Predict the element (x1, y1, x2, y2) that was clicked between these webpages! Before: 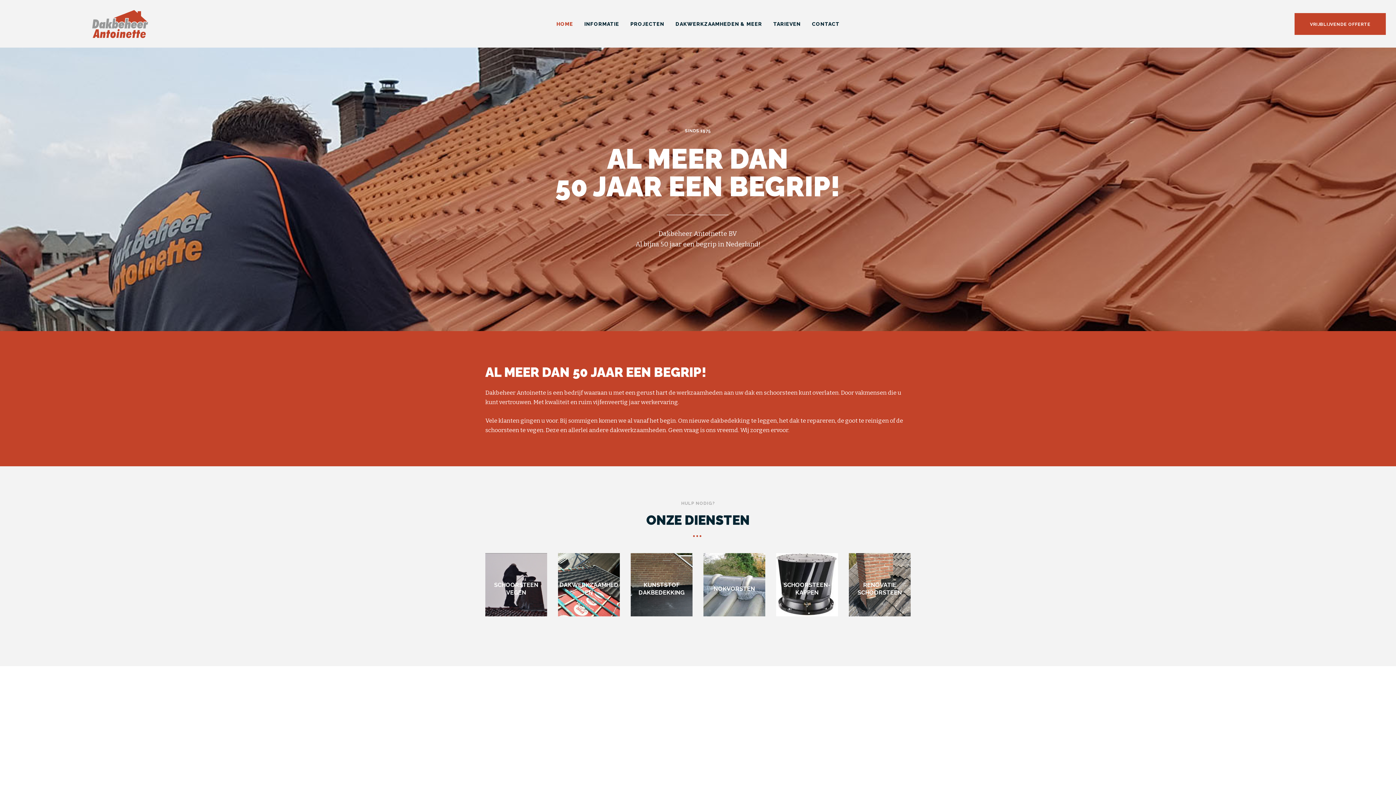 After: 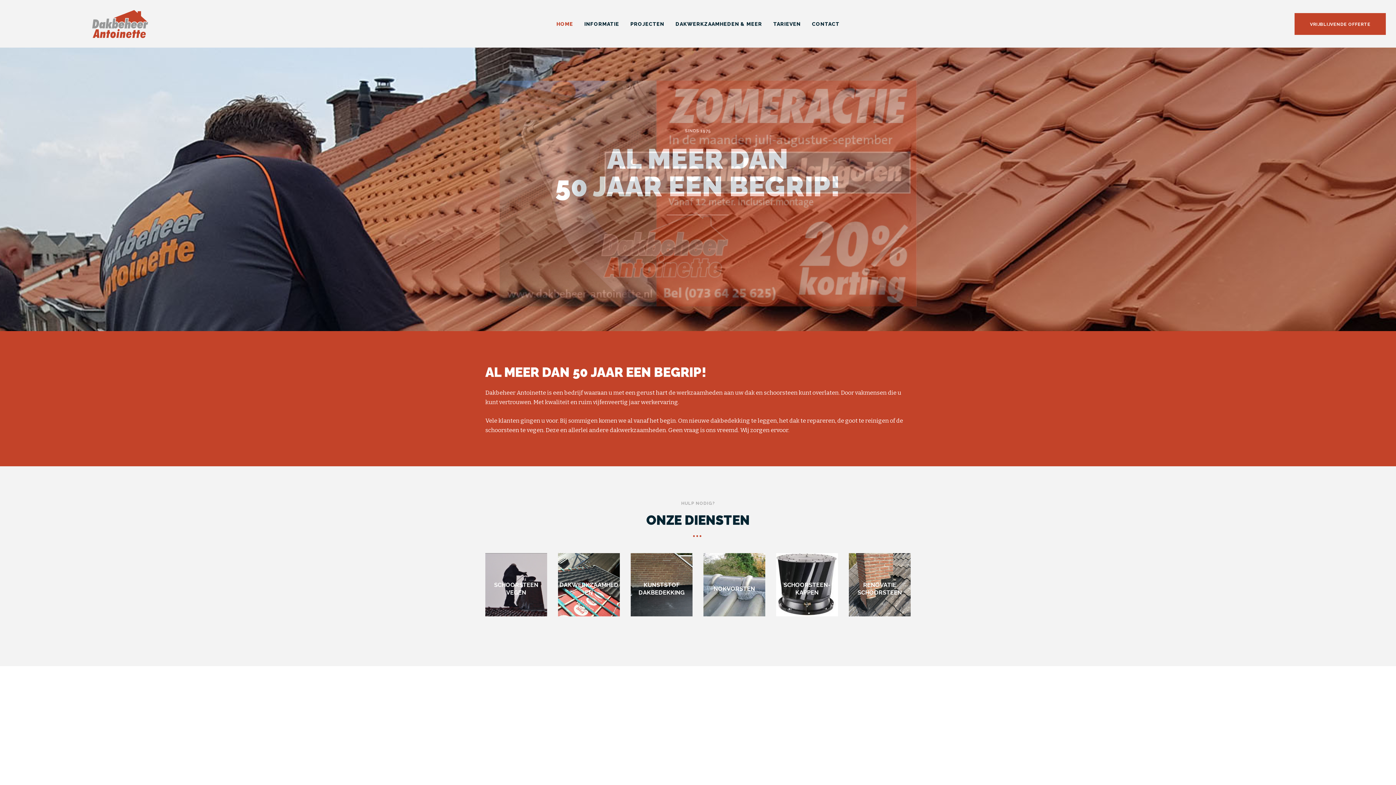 Action: label: HOME bbox: (551, 15, 578, 31)